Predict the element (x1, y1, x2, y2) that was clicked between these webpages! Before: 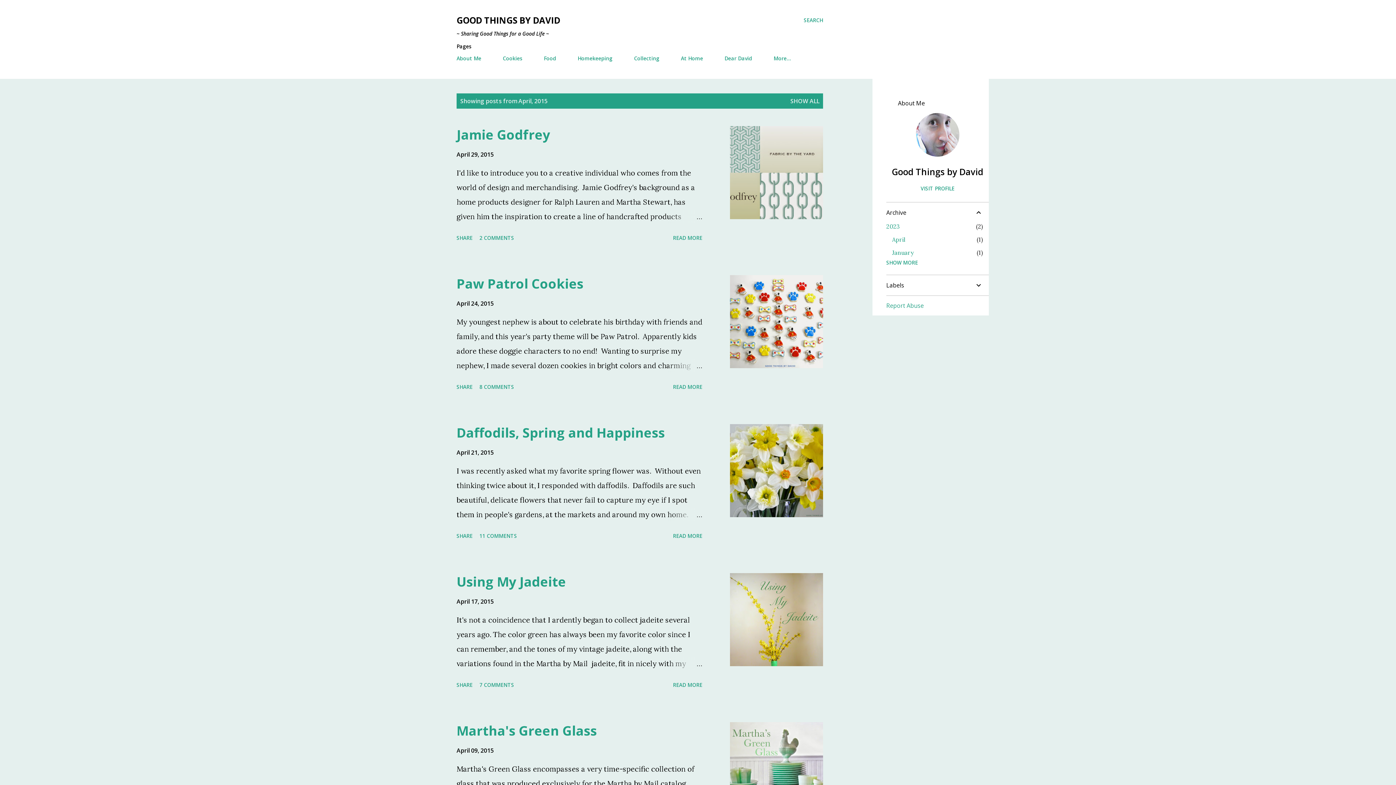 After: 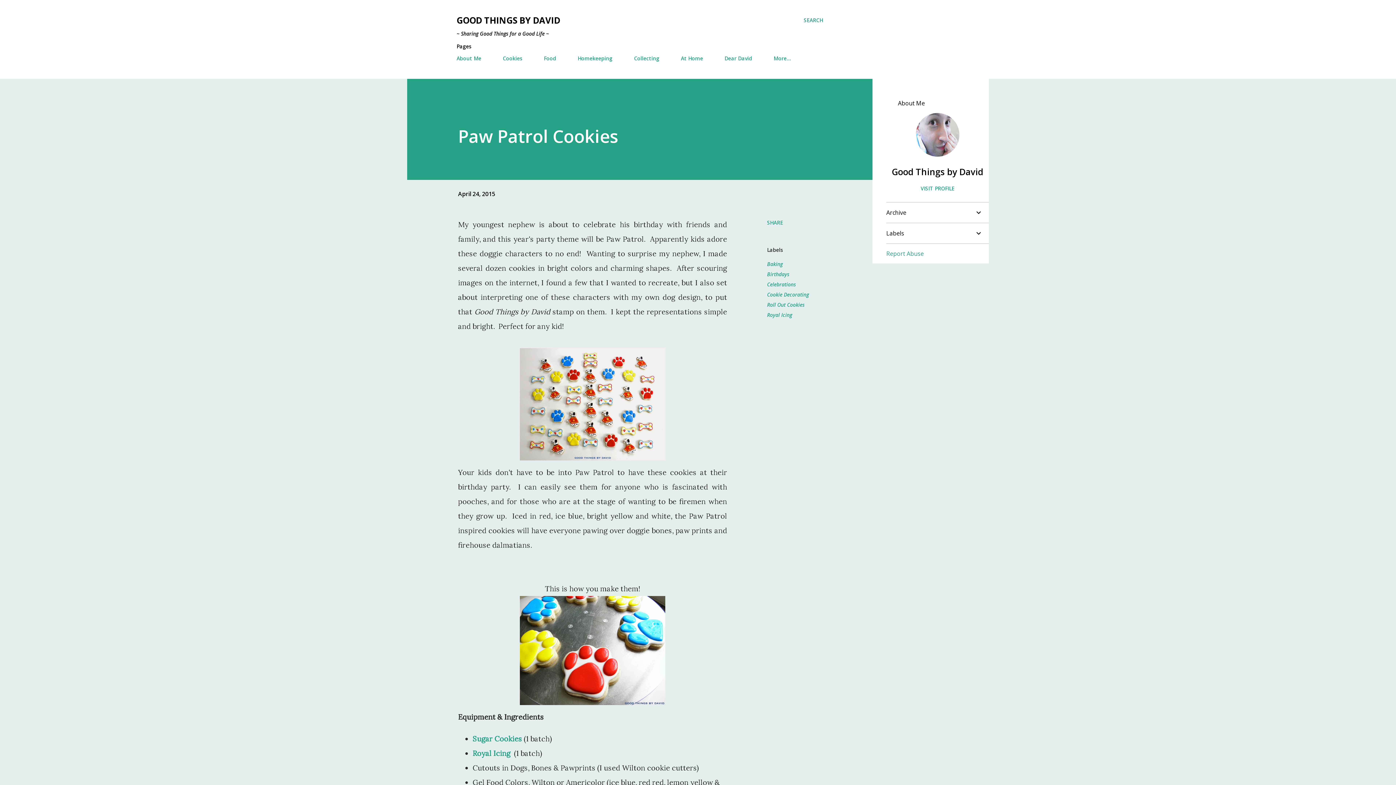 Action: bbox: (667, 358, 702, 373)